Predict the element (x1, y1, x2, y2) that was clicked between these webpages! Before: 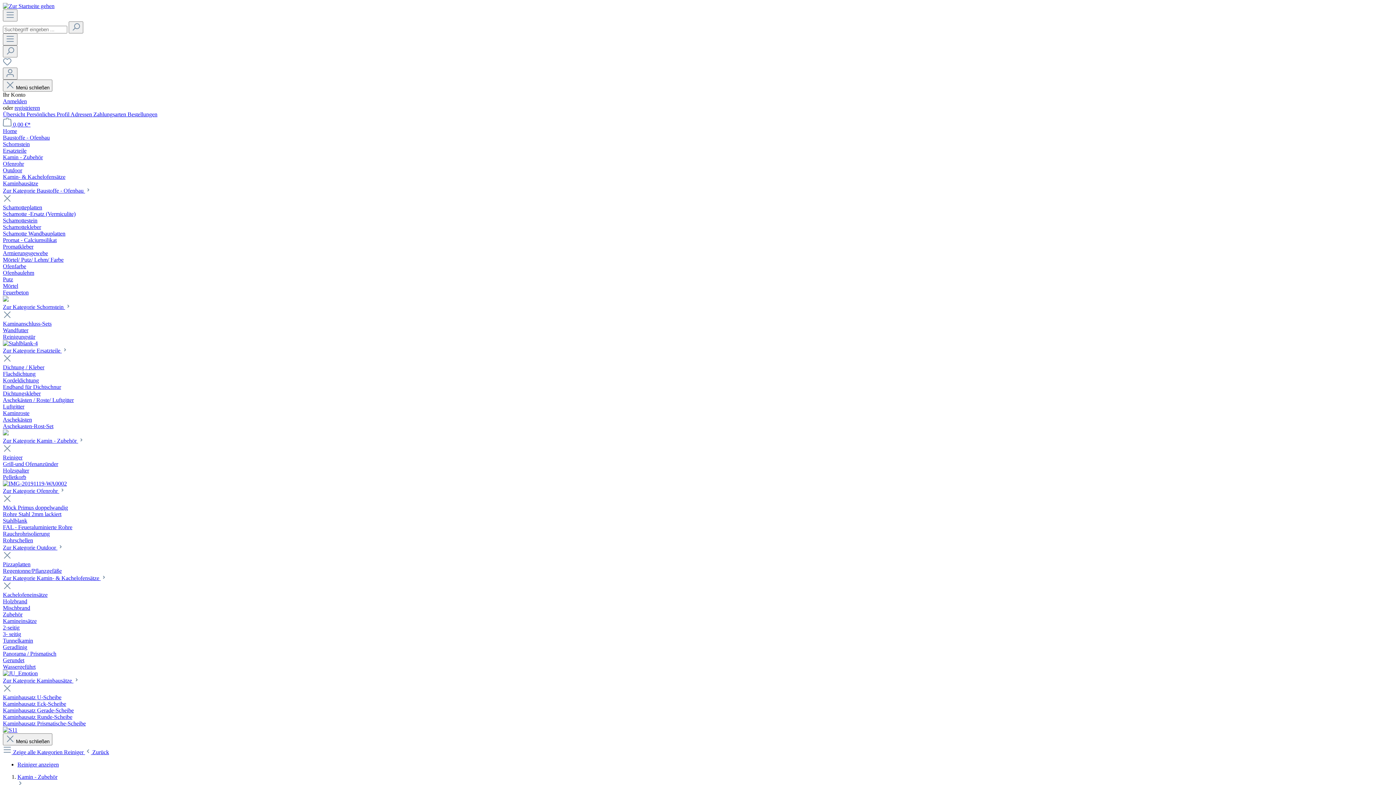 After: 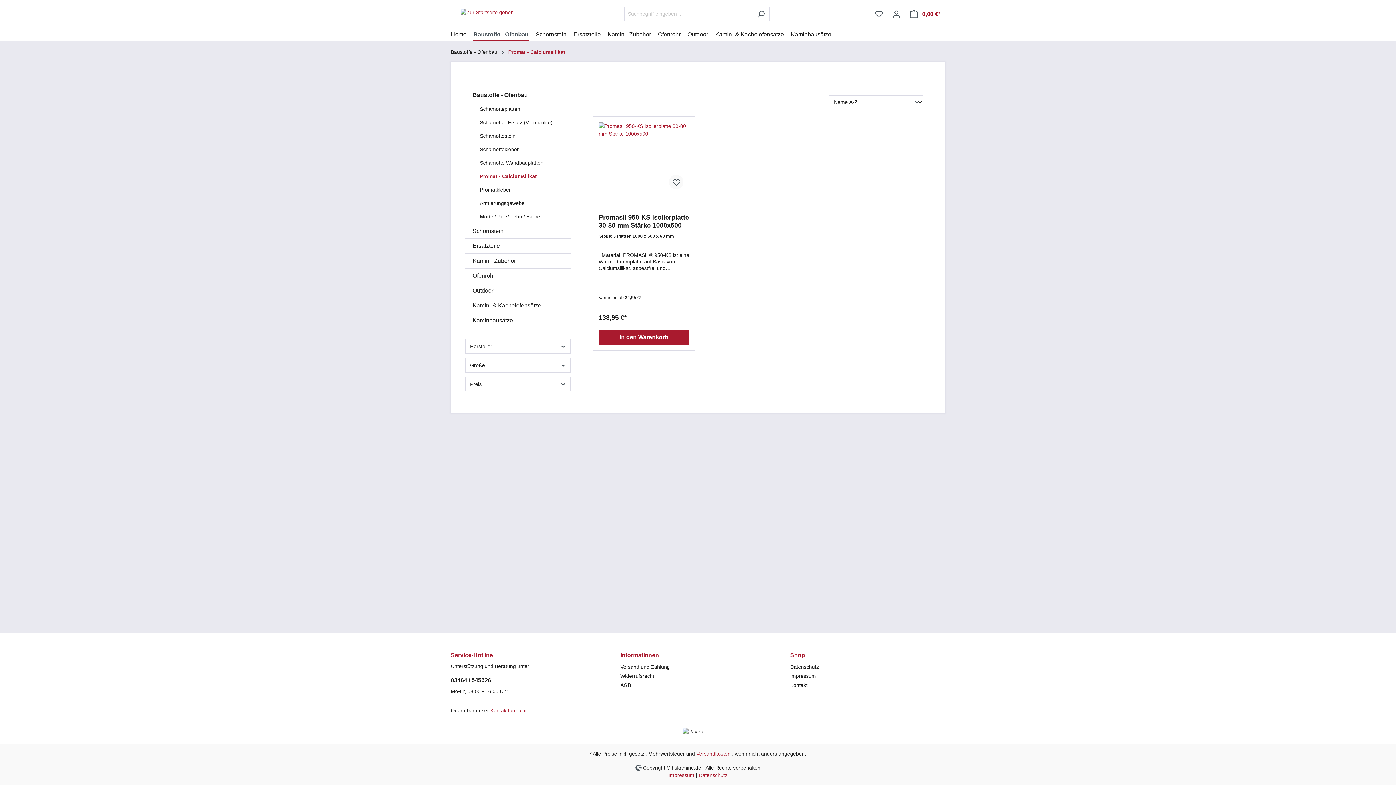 Action: bbox: (2, 237, 56, 243) label: Promat - Calciumsilikat